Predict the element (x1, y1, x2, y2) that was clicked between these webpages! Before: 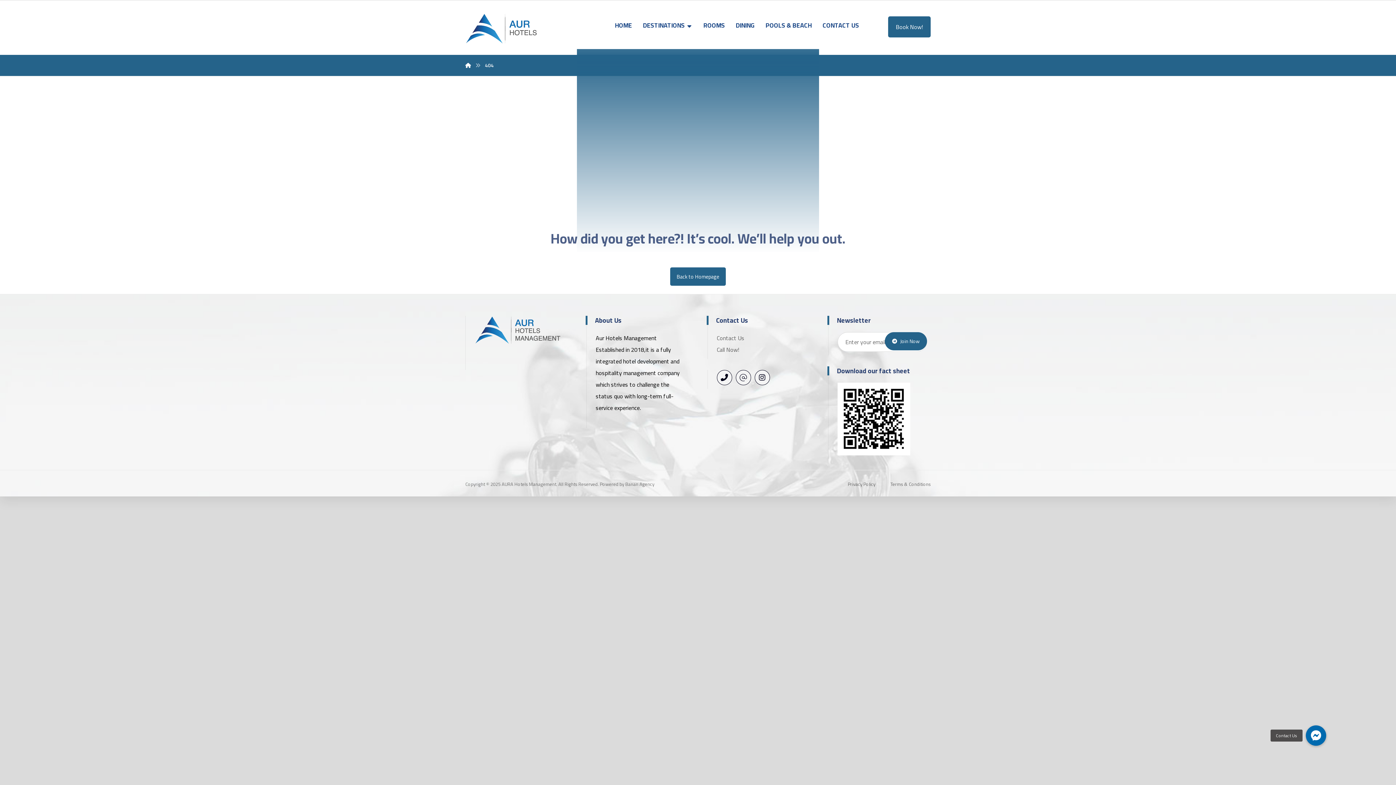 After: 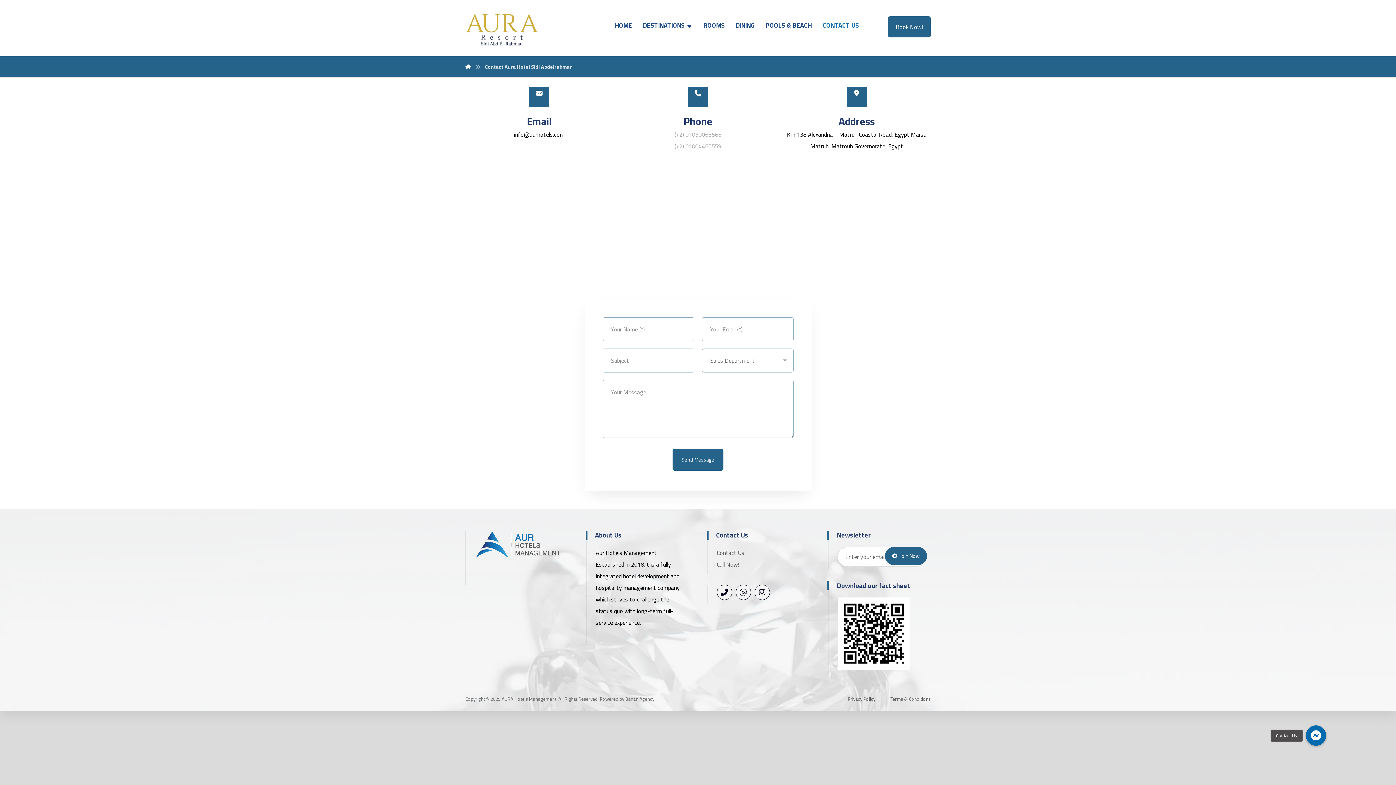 Action: label: CONTACT US bbox: (822, 14, 859, 36)